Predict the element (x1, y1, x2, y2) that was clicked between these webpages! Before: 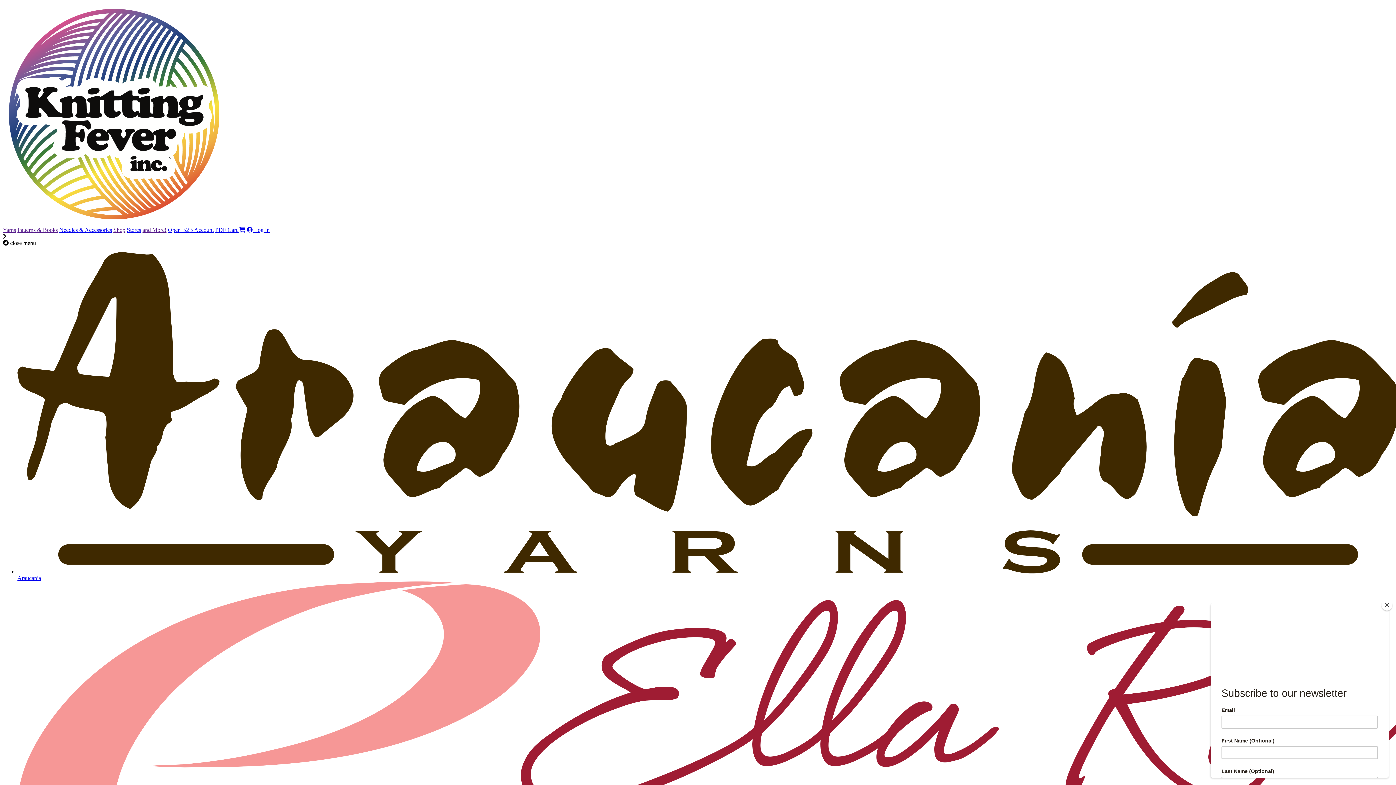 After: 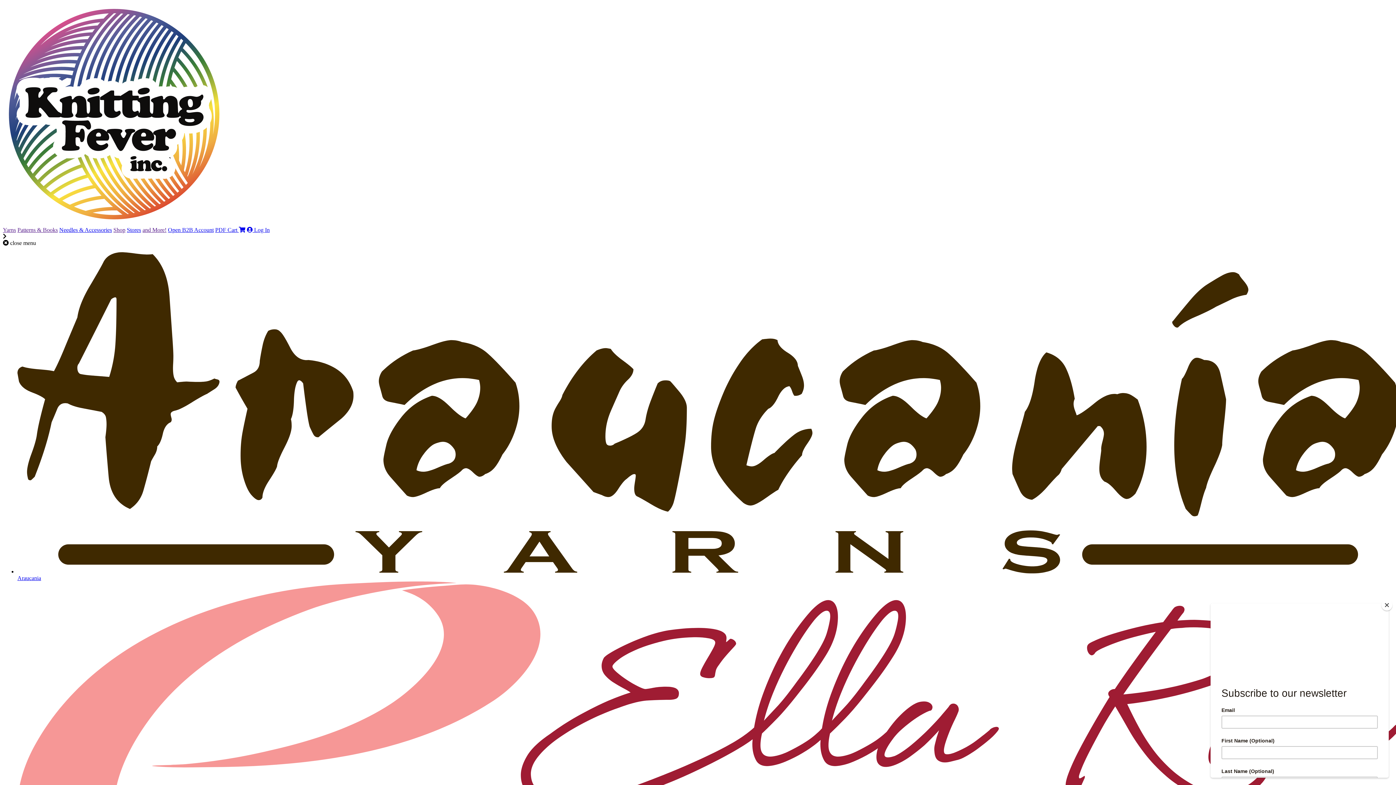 Action: bbox: (142, 226, 166, 233) label: and More!